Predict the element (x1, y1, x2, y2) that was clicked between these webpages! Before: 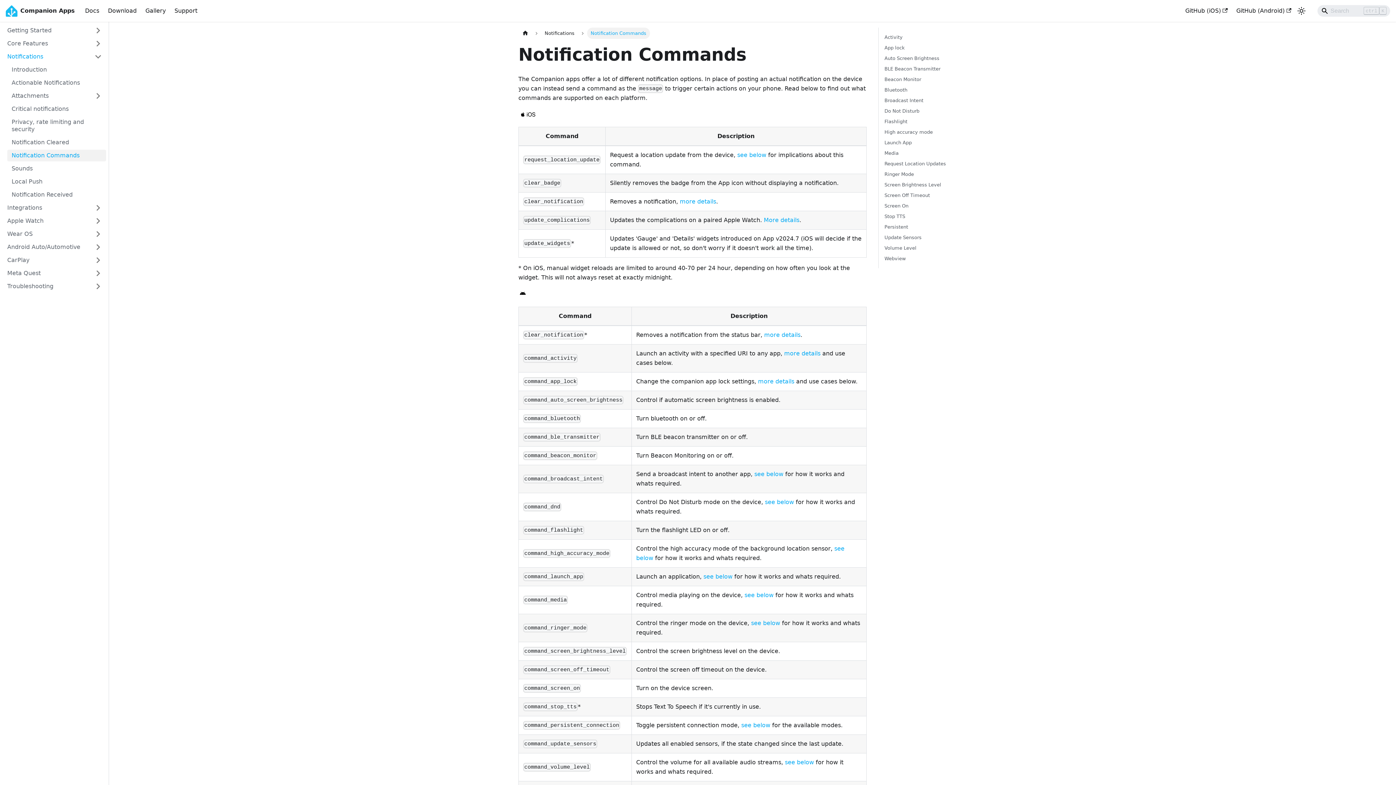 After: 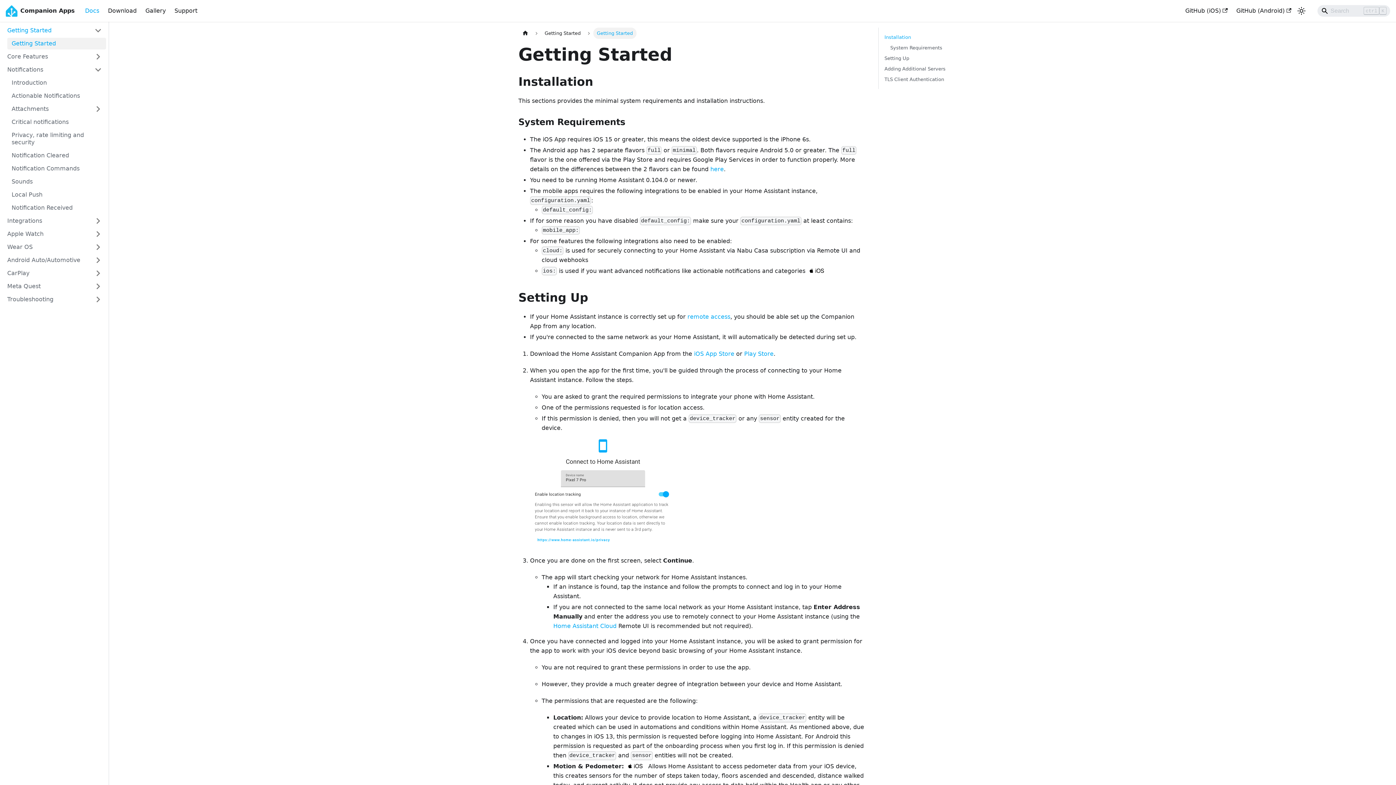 Action: bbox: (80, 4, 103, 17) label: Docs